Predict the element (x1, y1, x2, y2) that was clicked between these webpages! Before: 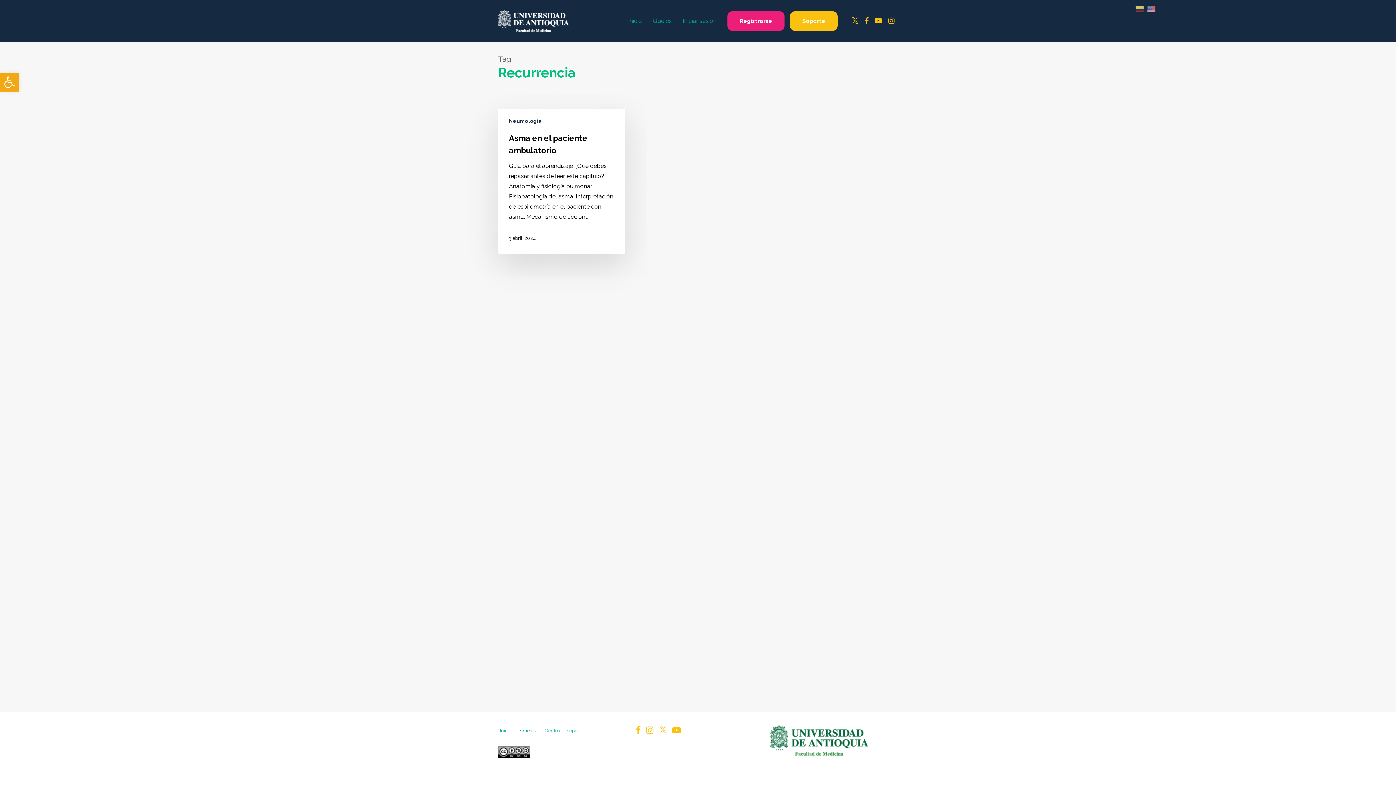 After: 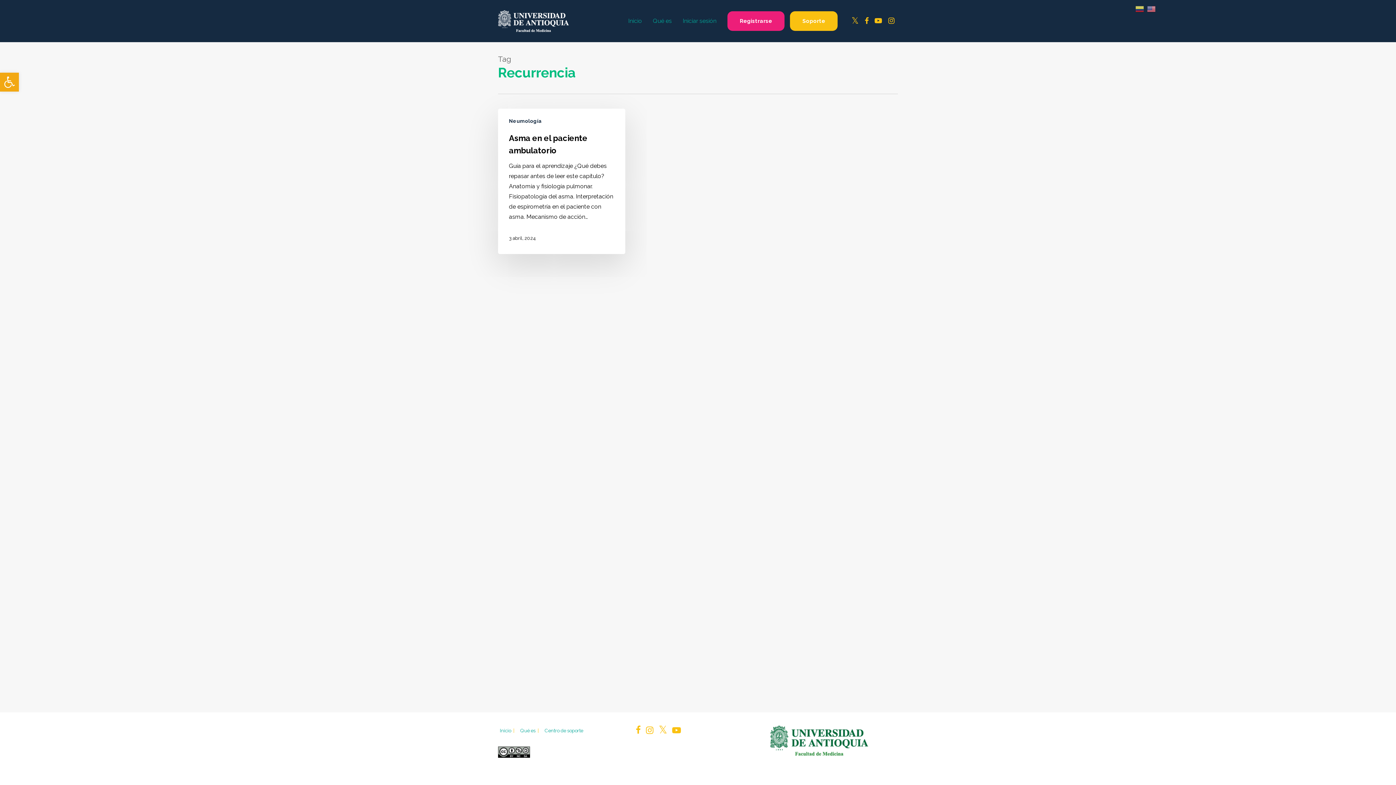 Action: bbox: (790, 11, 837, 30) label: Soporte